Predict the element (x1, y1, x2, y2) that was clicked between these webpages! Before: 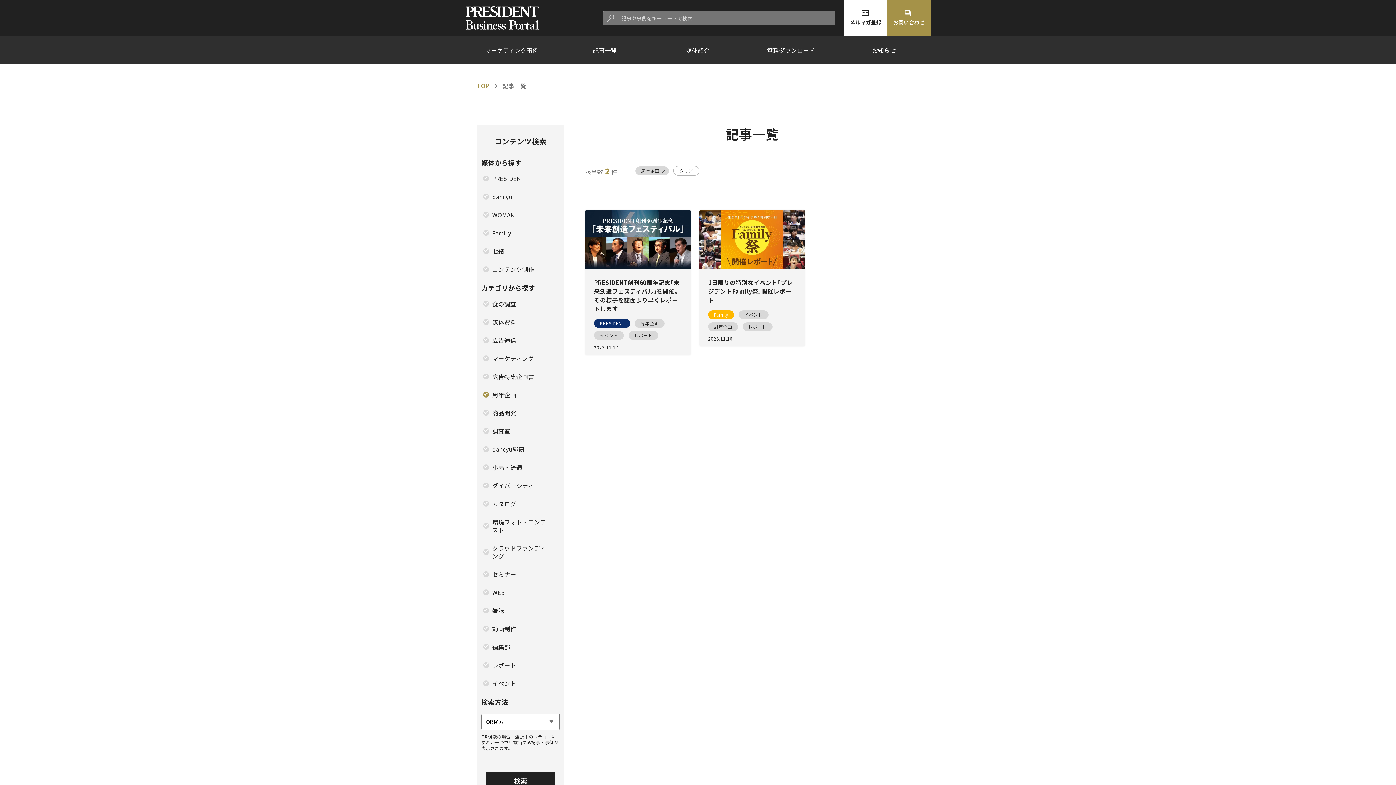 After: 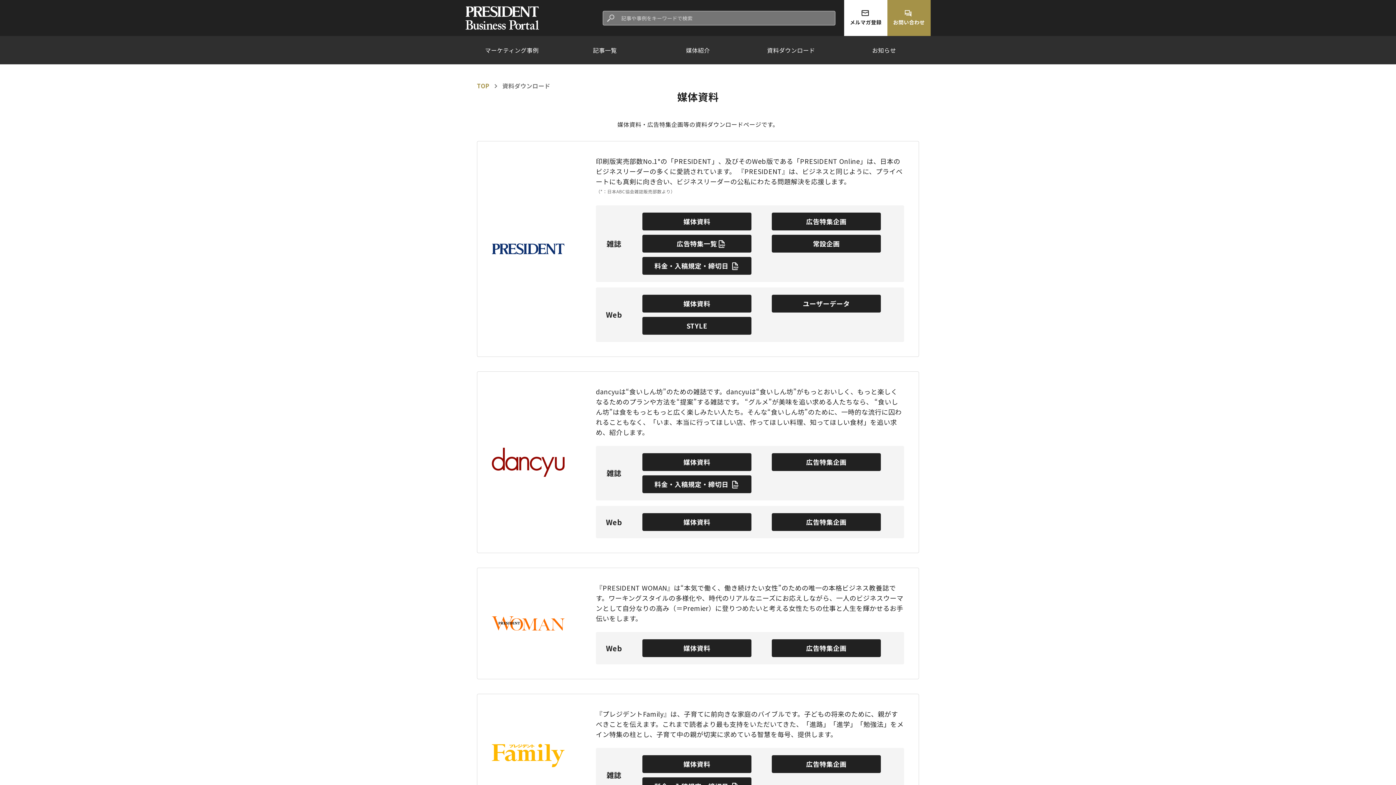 Action: label: 資料ダウンロード bbox: (744, 36, 837, 64)